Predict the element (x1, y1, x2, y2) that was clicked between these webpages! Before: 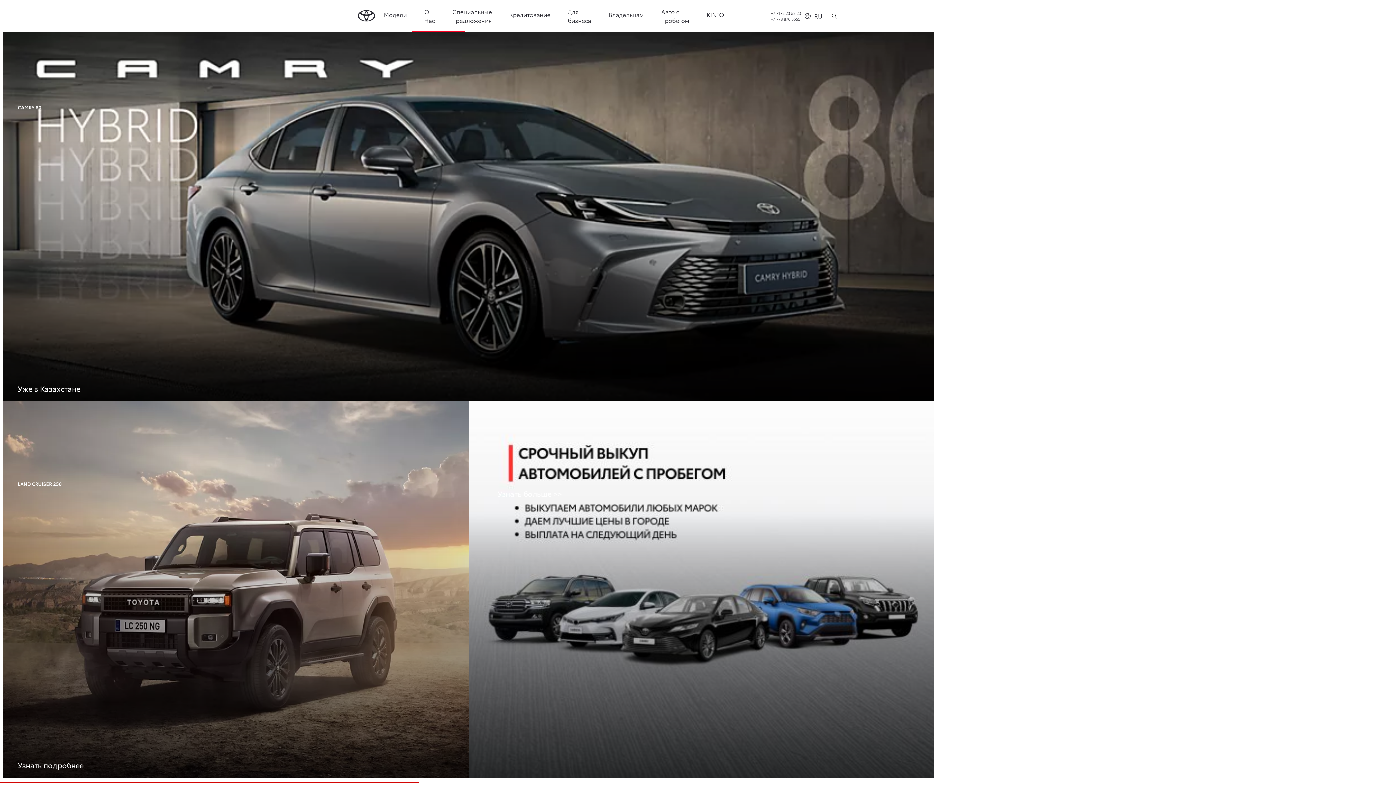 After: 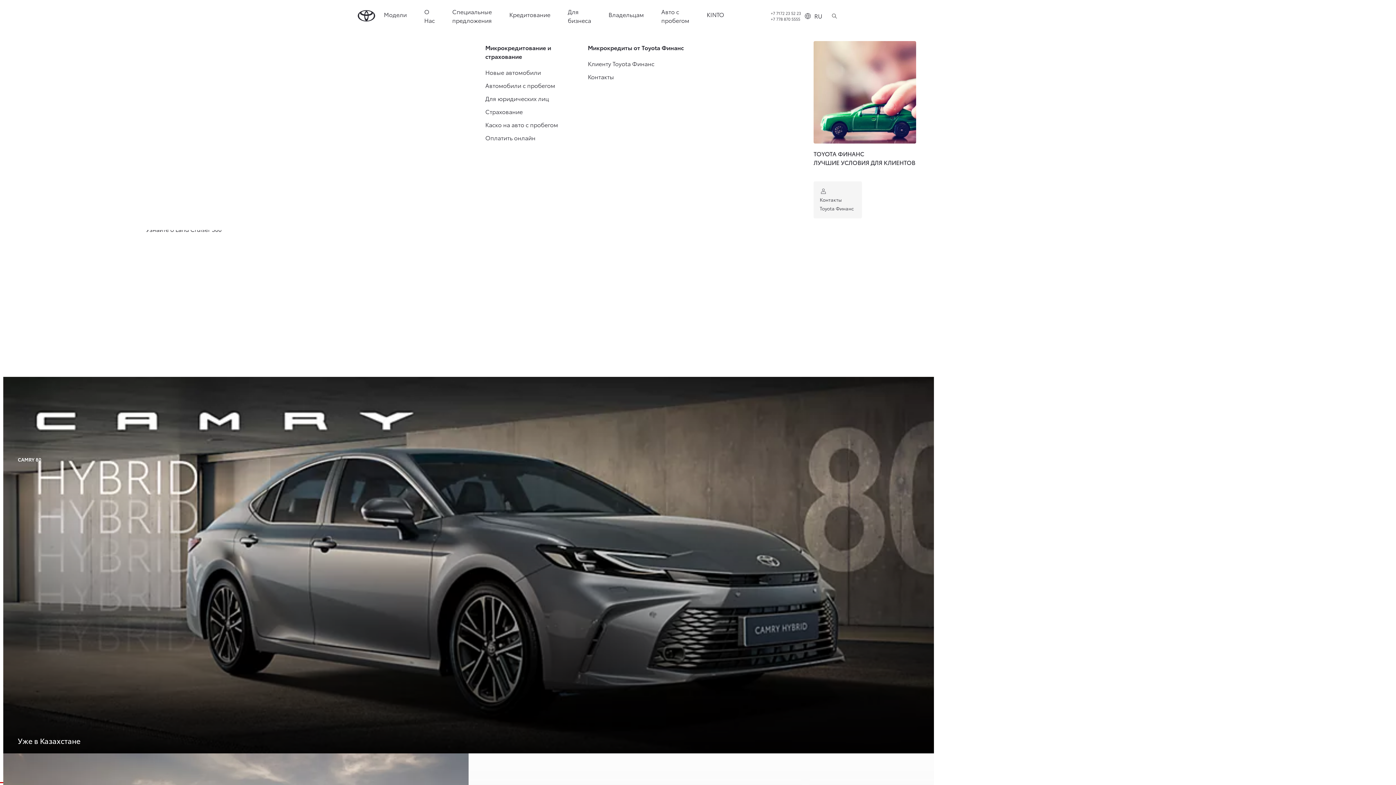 Action: bbox: (509, 5, 550, 23) label: Кредитование